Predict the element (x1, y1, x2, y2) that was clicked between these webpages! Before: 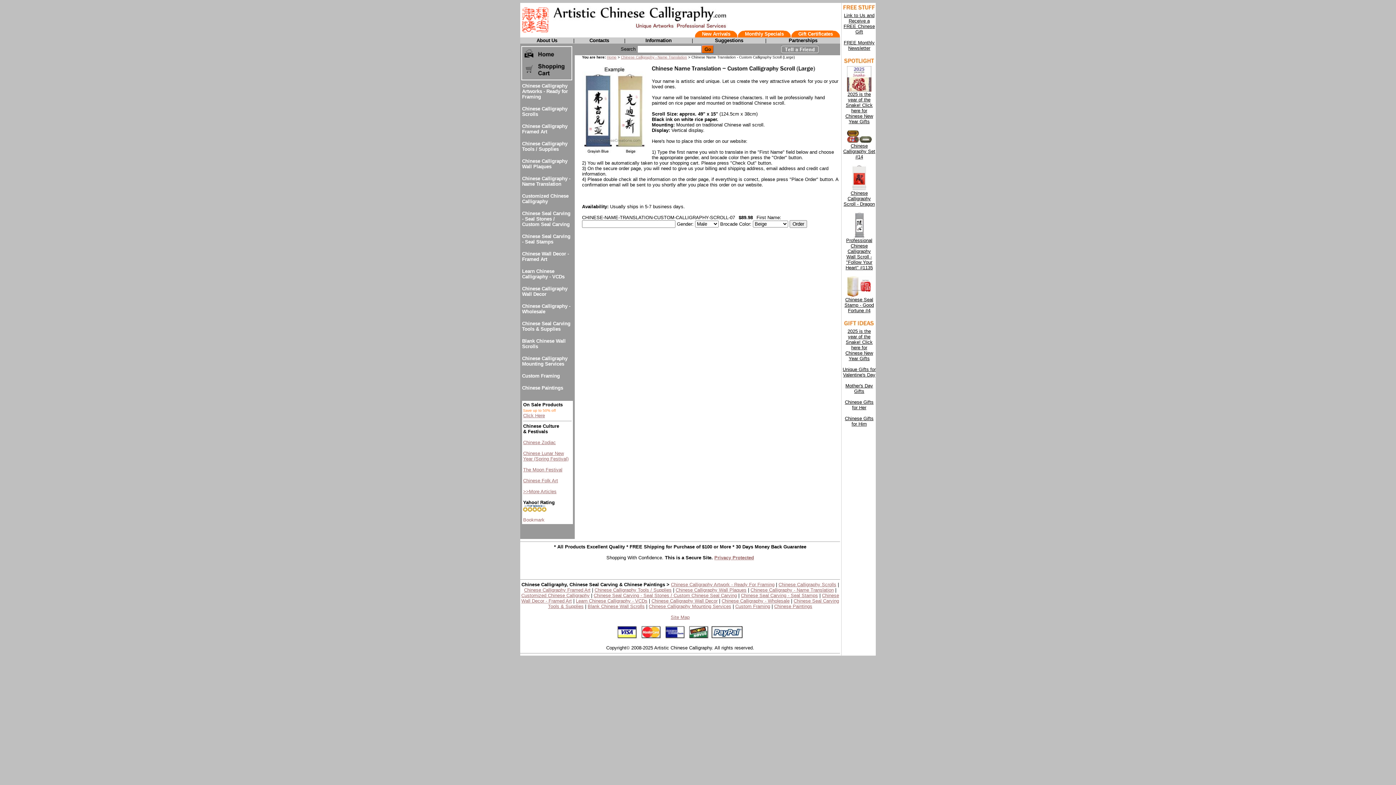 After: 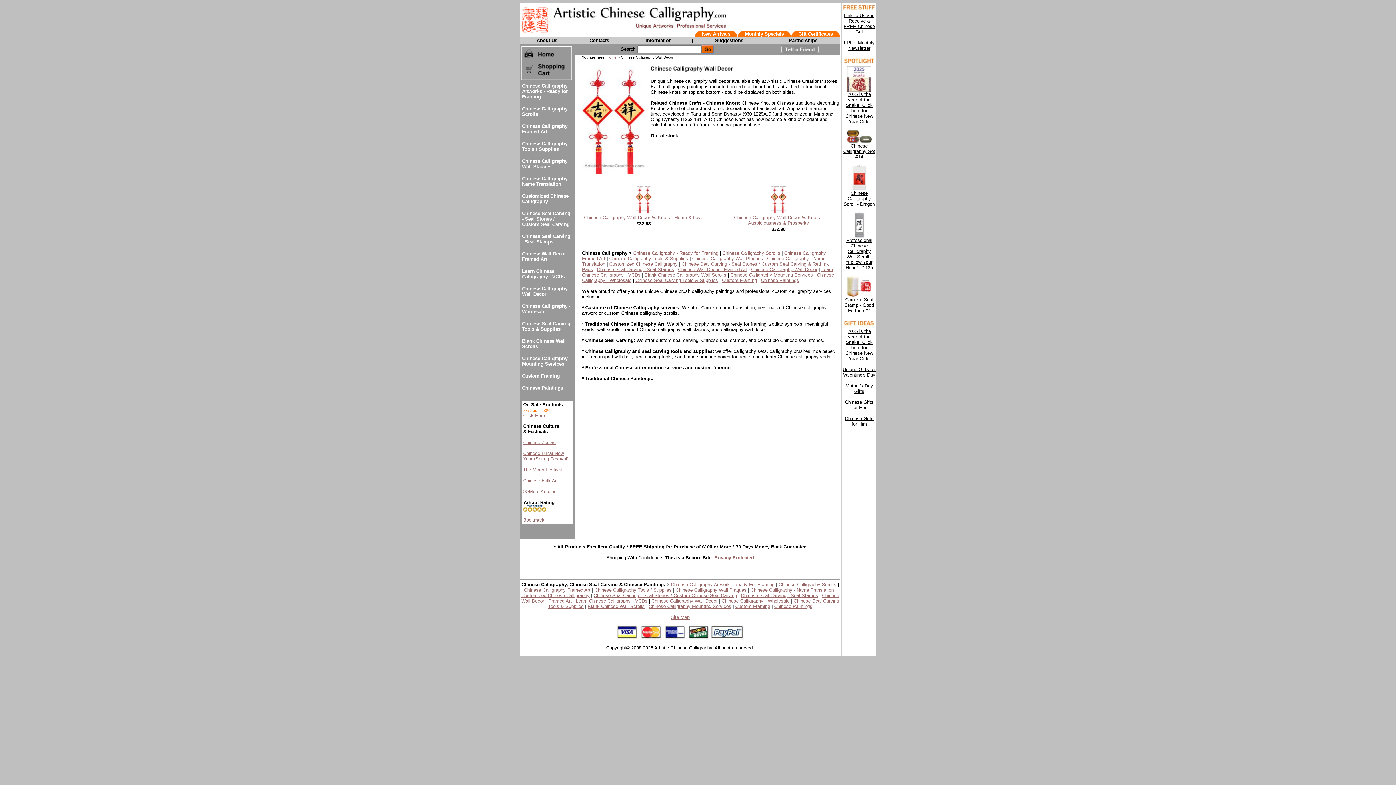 Action: label: Chinese Calligraphy Wall Decor bbox: (651, 598, 717, 604)